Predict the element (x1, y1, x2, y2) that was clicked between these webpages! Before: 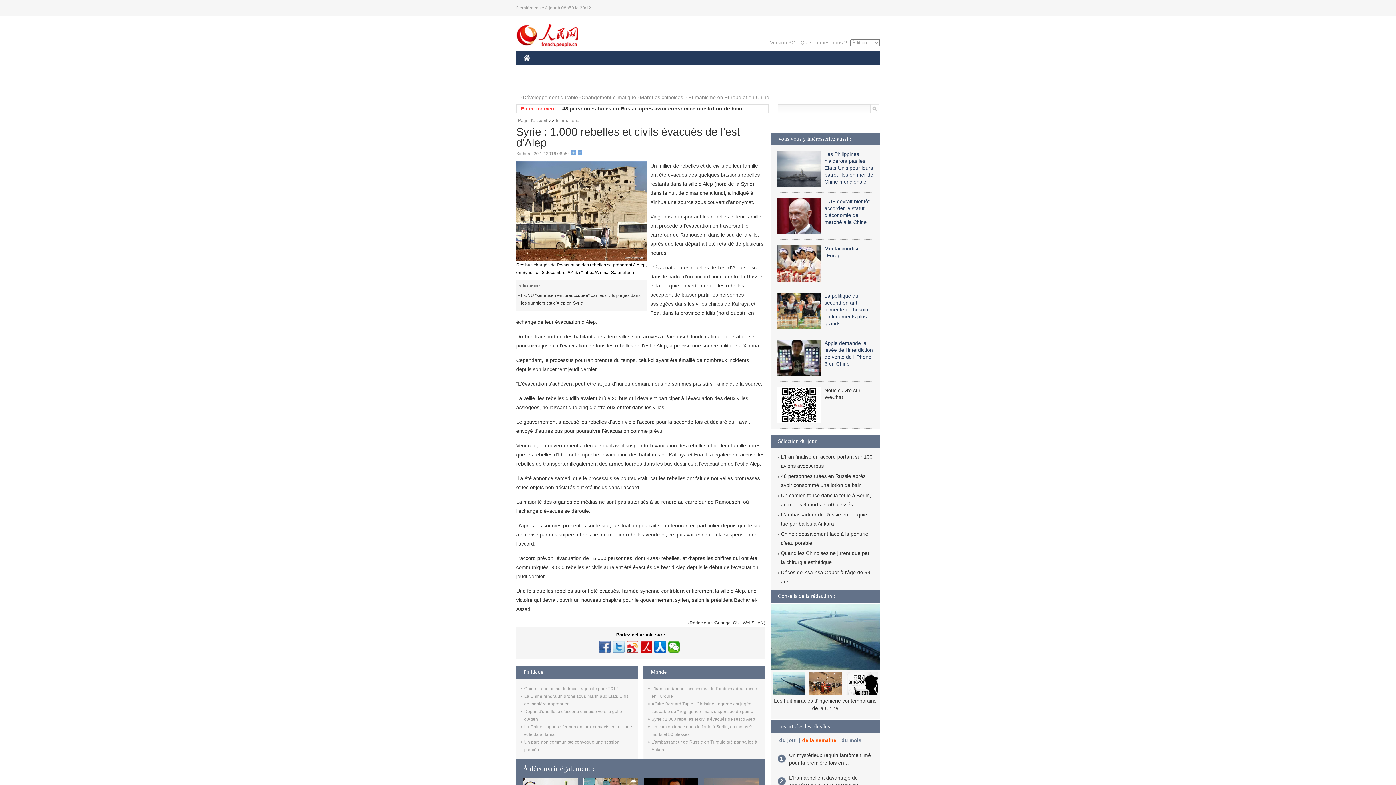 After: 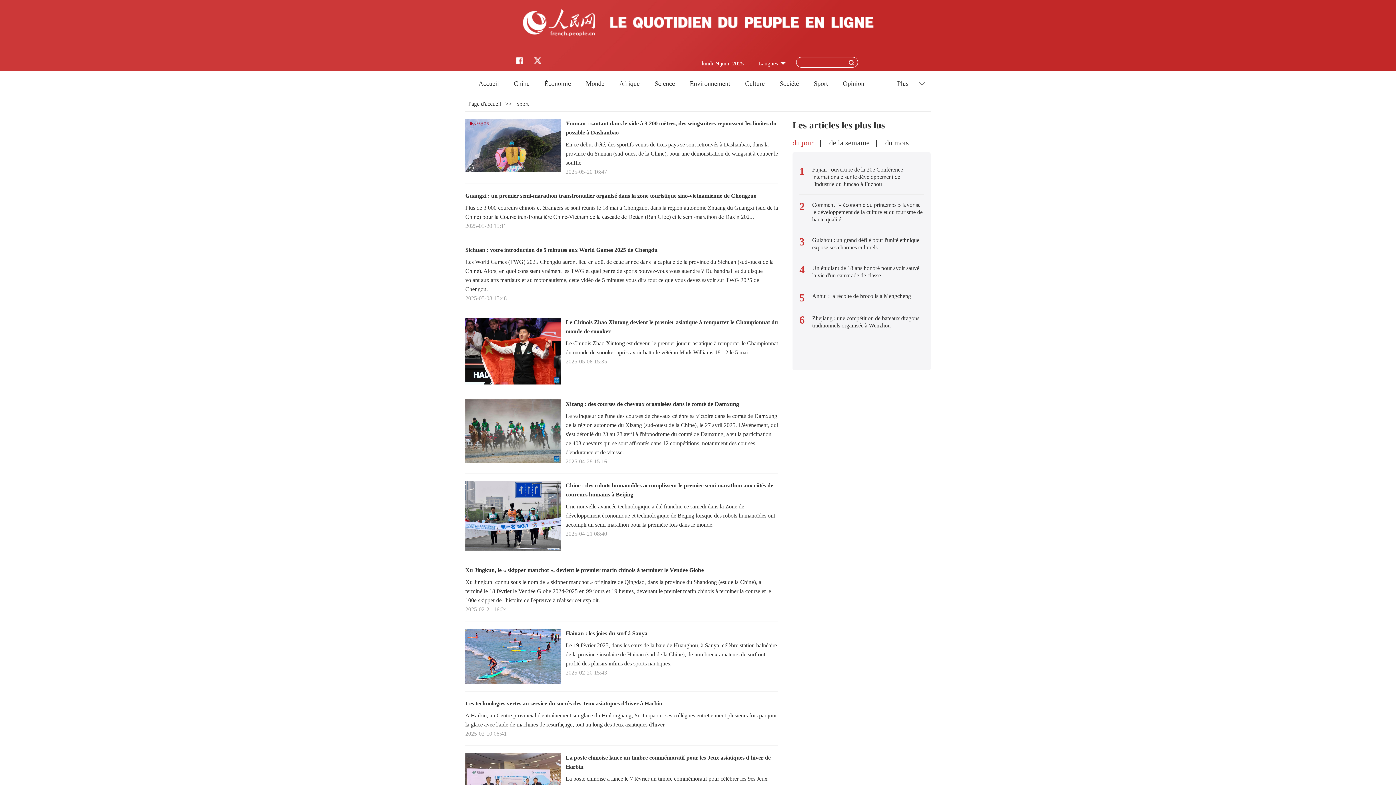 Action: label: SPORT bbox: (781, 61, 807, 76)